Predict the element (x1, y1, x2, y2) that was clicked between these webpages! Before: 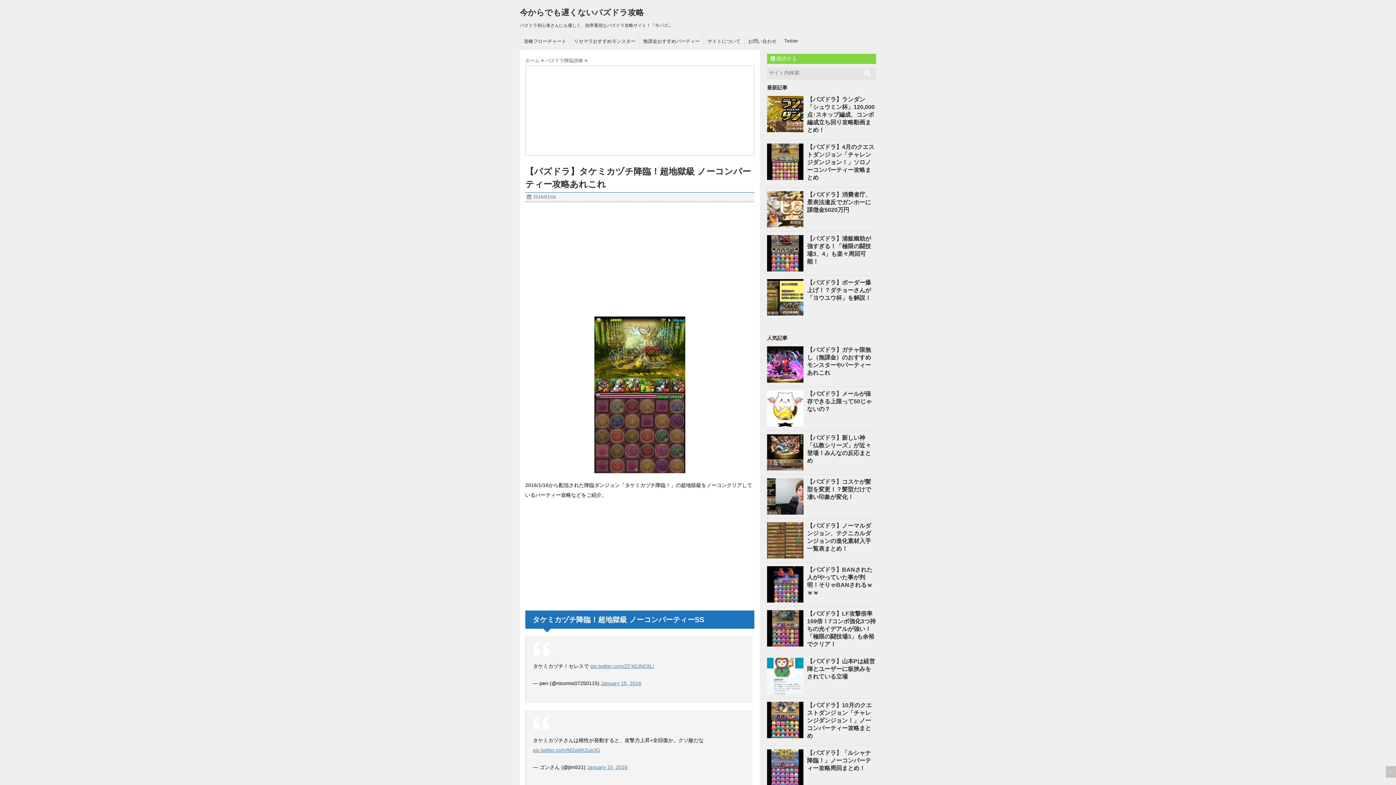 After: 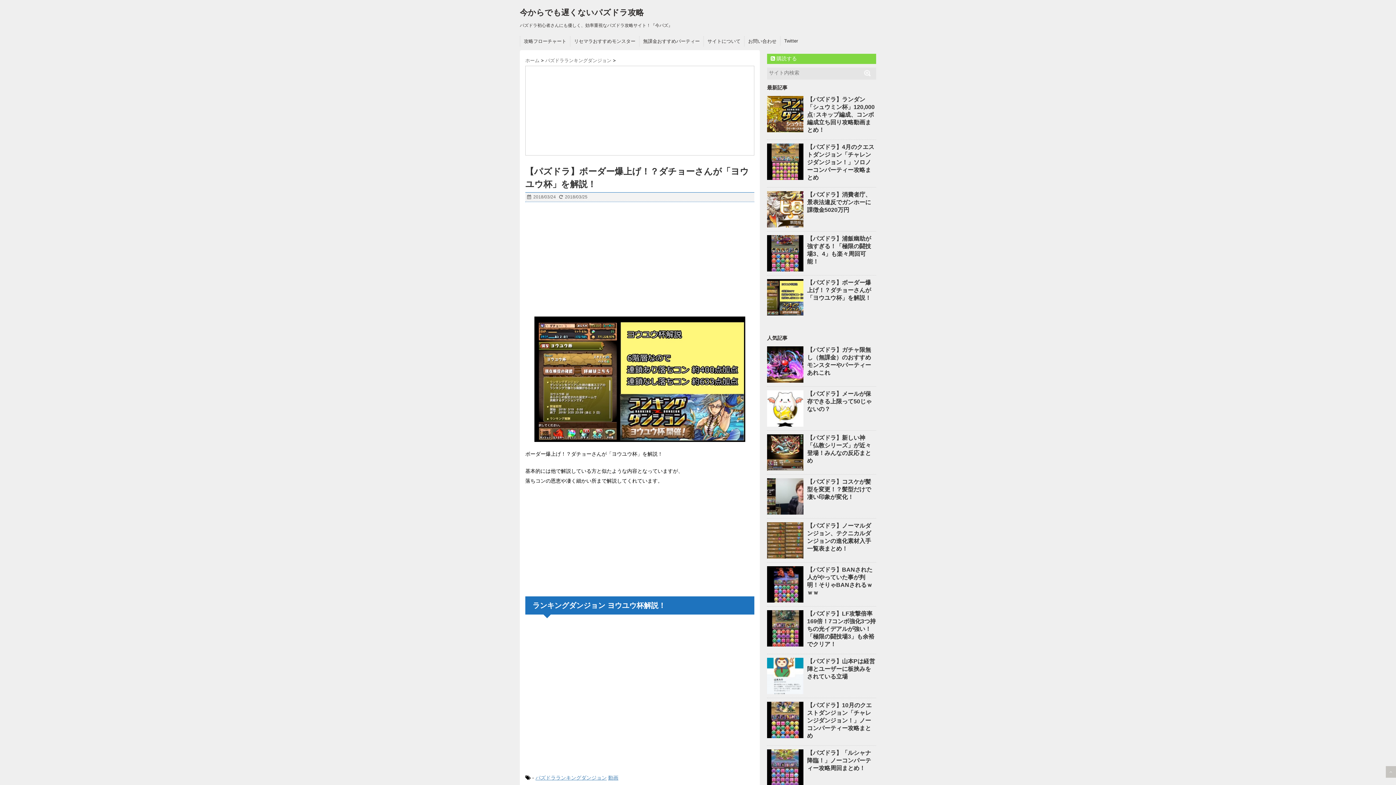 Action: label: 【パズドラ】ボーダー爆上げ！？ダチョーさんが「ヨウユウ杯」を解説！ bbox: (807, 279, 871, 301)